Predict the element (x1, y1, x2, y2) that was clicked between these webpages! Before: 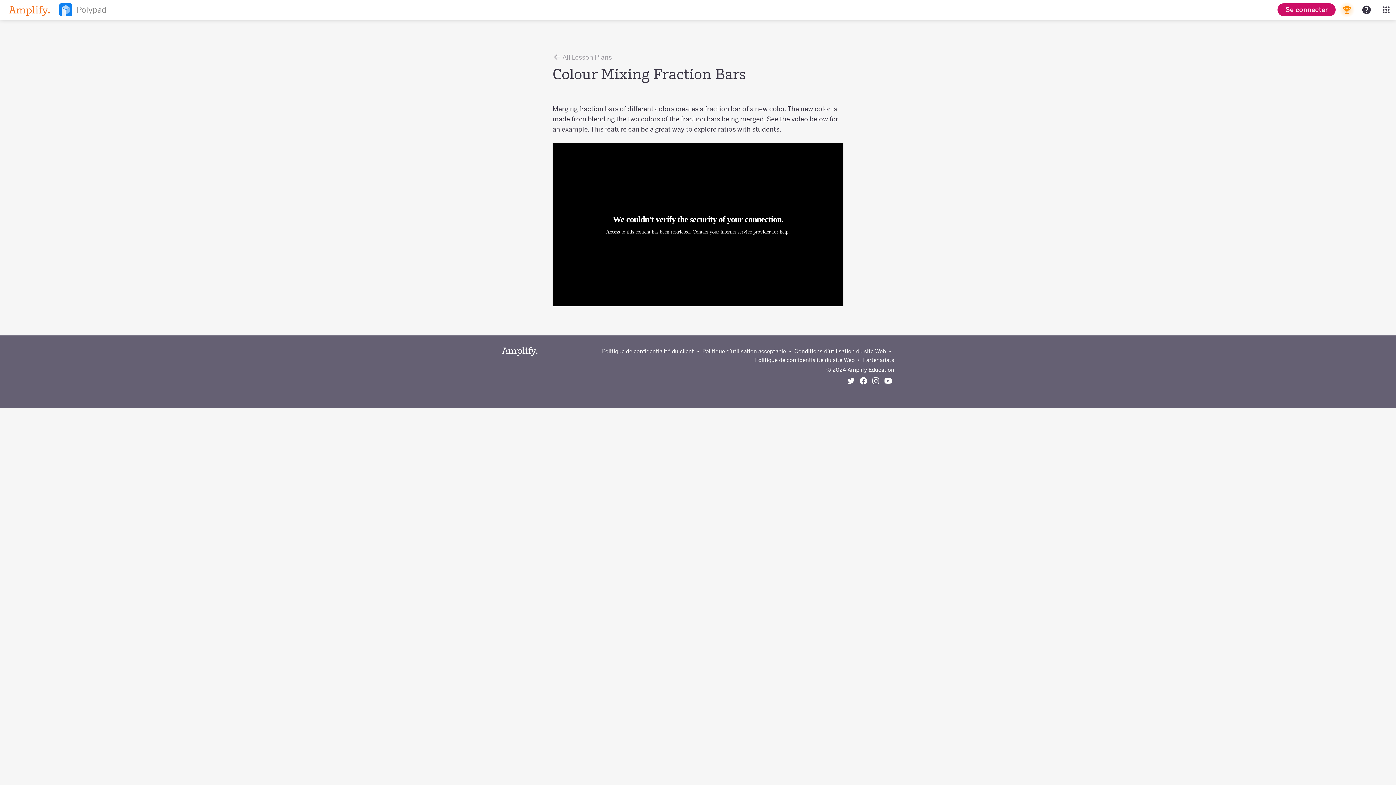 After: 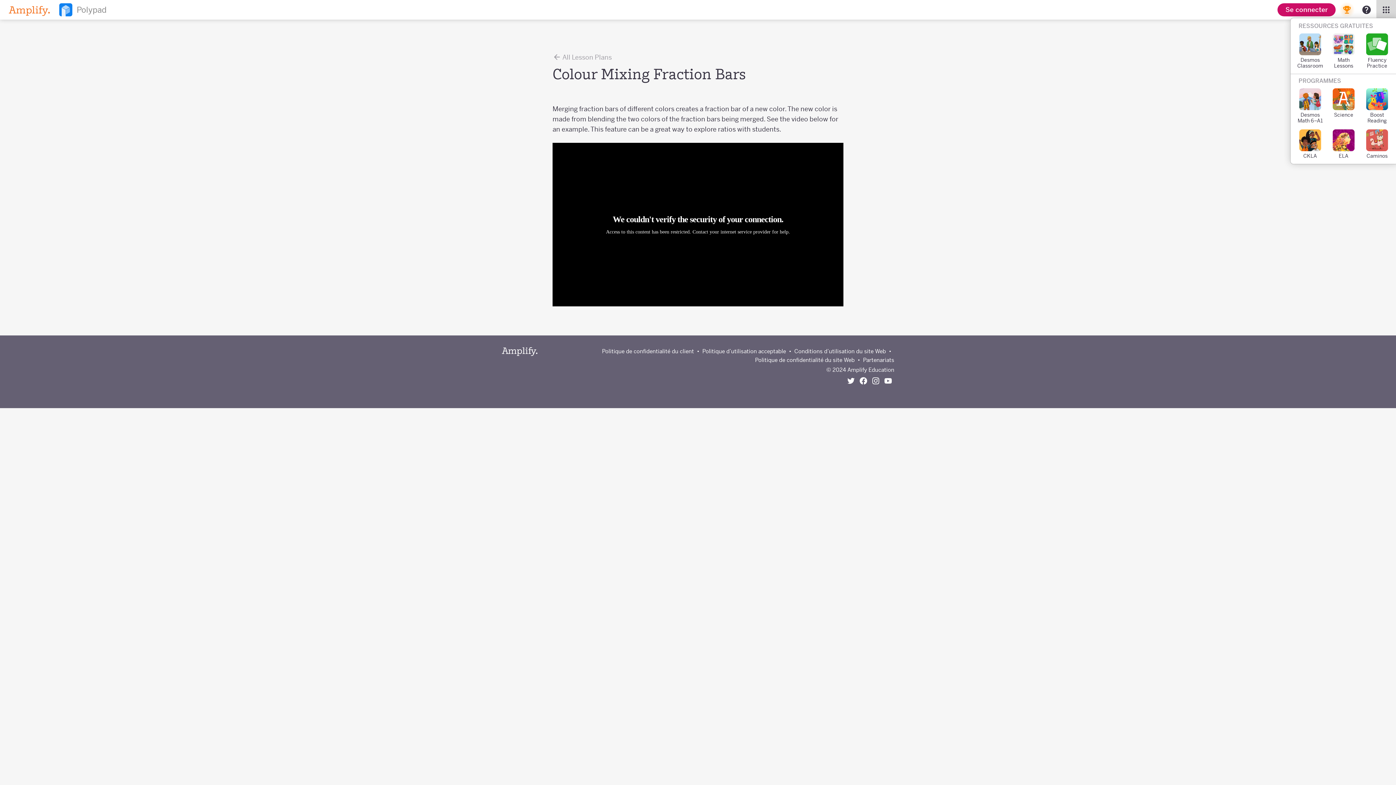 Action: bbox: (1376, 0, 1396, 19)